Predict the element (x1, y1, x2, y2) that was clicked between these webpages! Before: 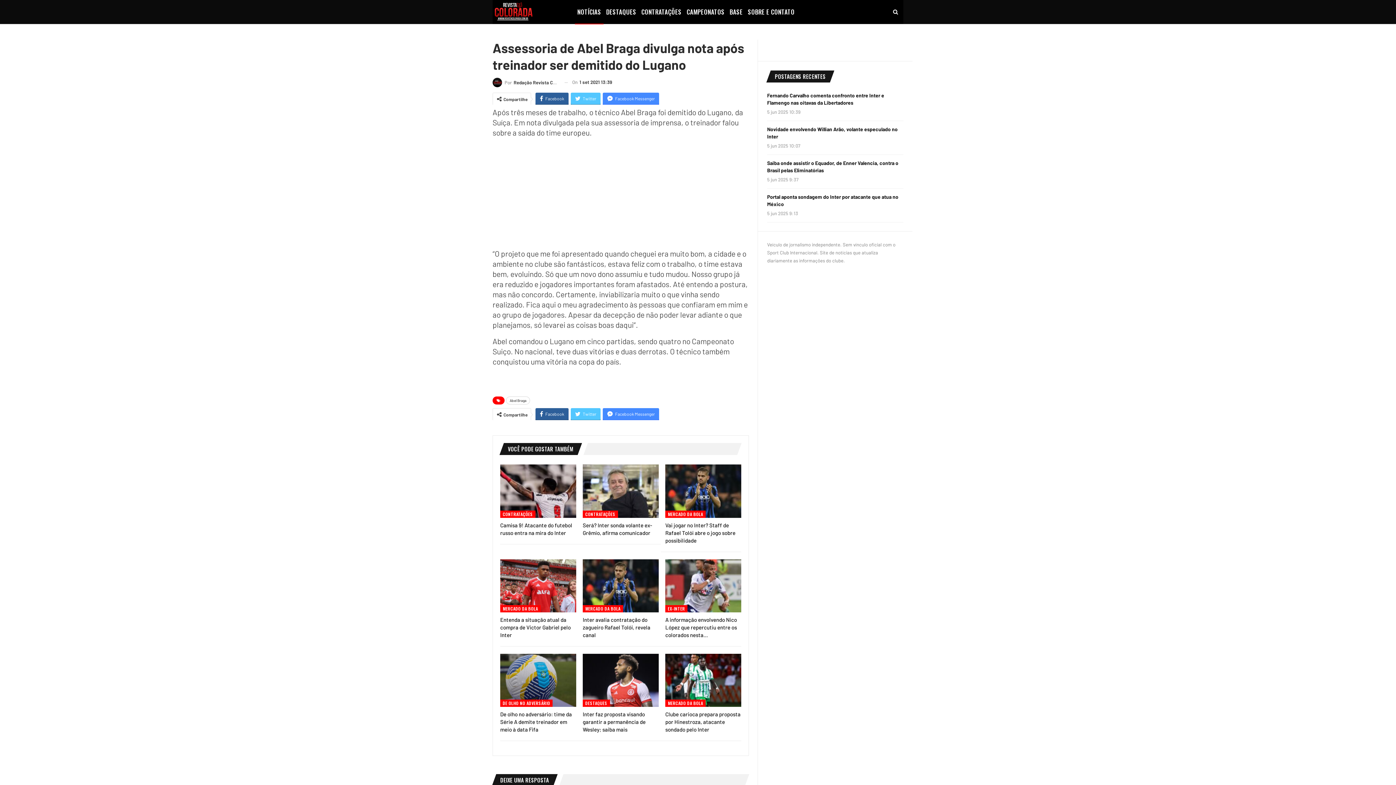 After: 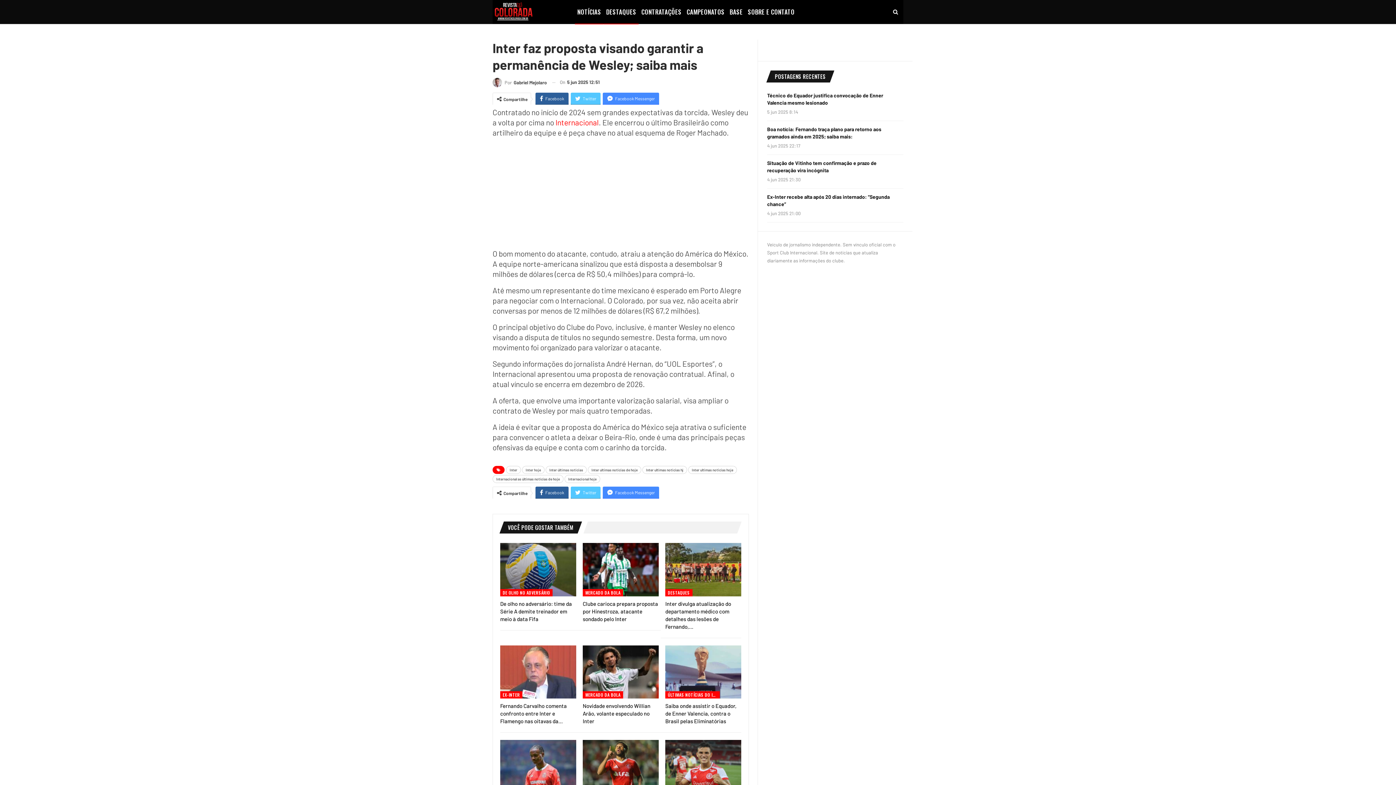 Action: bbox: (582, 654, 658, 707)